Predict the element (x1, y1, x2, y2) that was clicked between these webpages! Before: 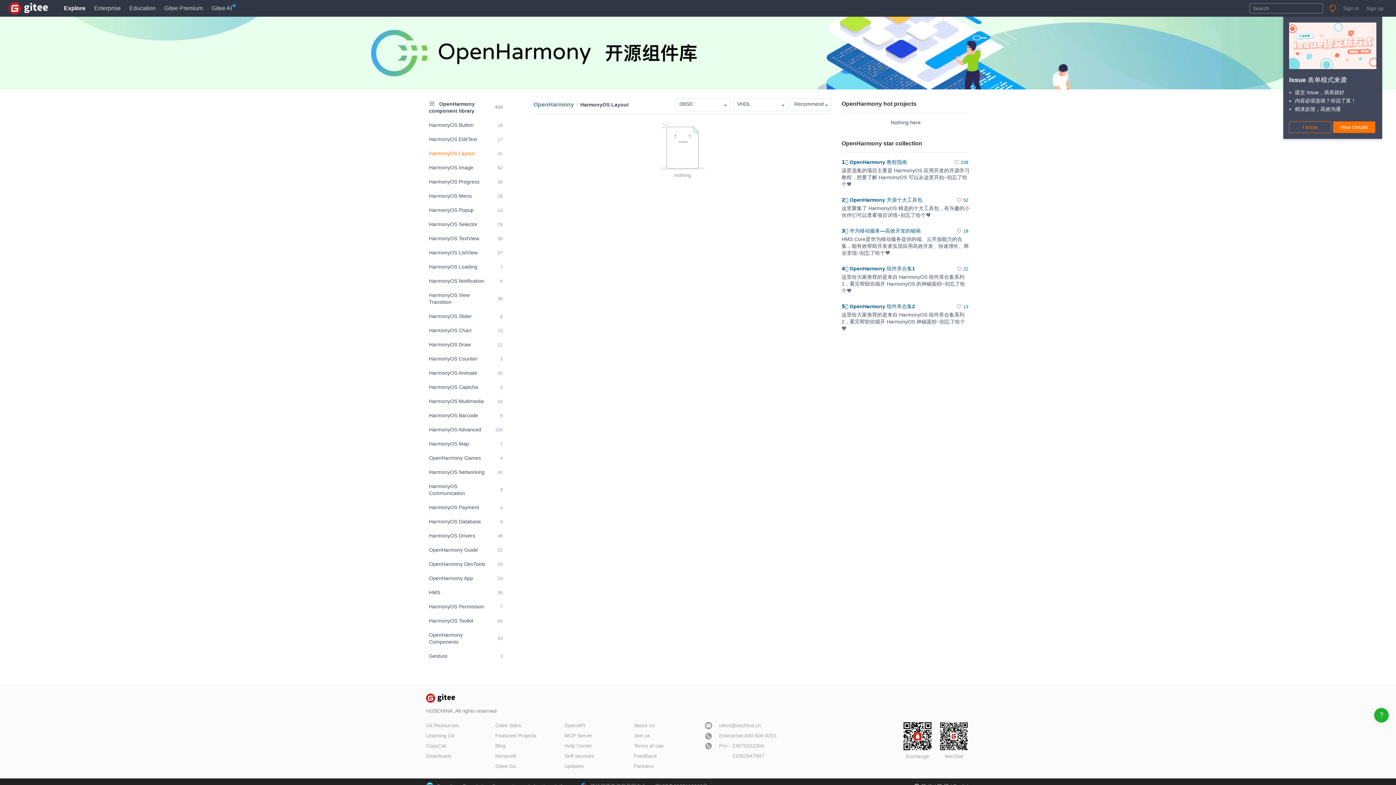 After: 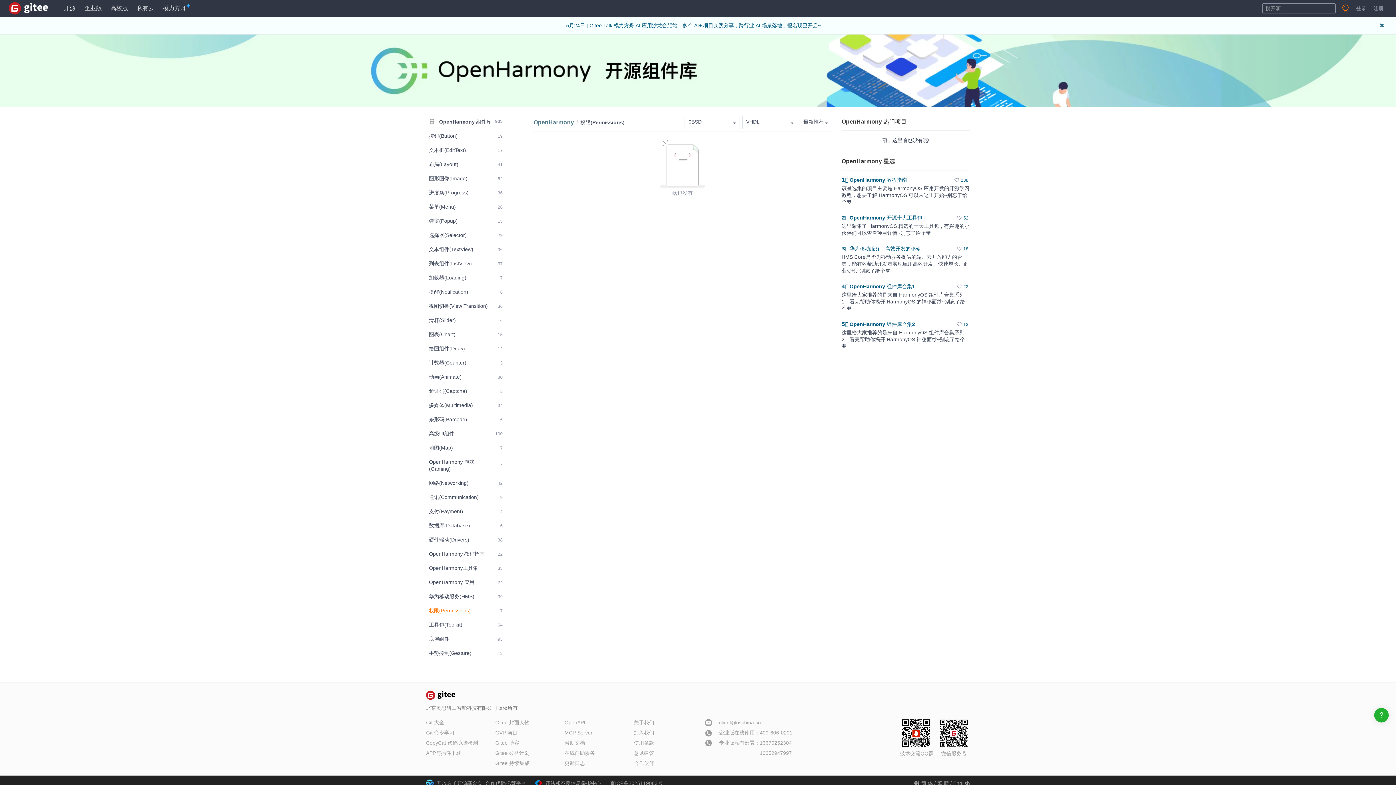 Action: bbox: (426, 600, 505, 613) label: HarmonyOS Permission
7